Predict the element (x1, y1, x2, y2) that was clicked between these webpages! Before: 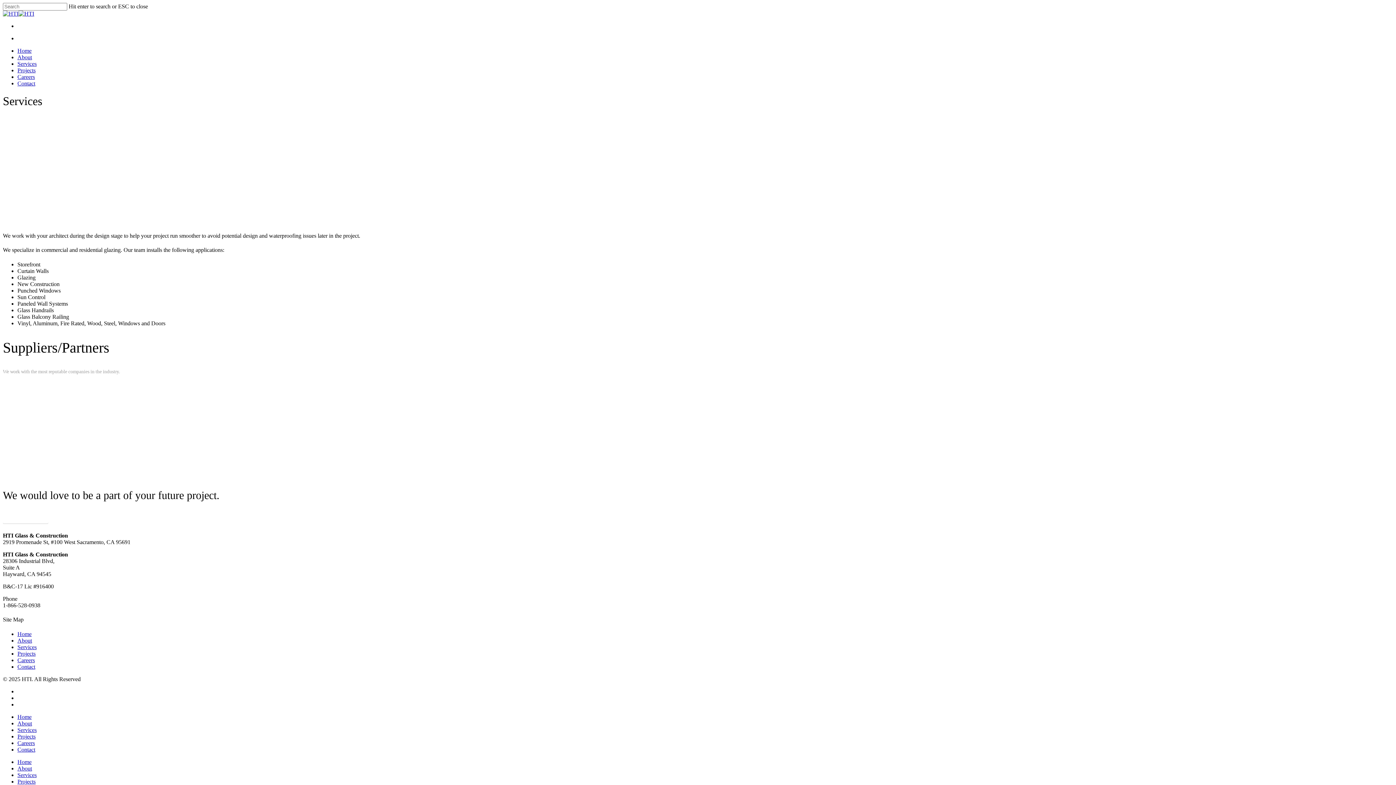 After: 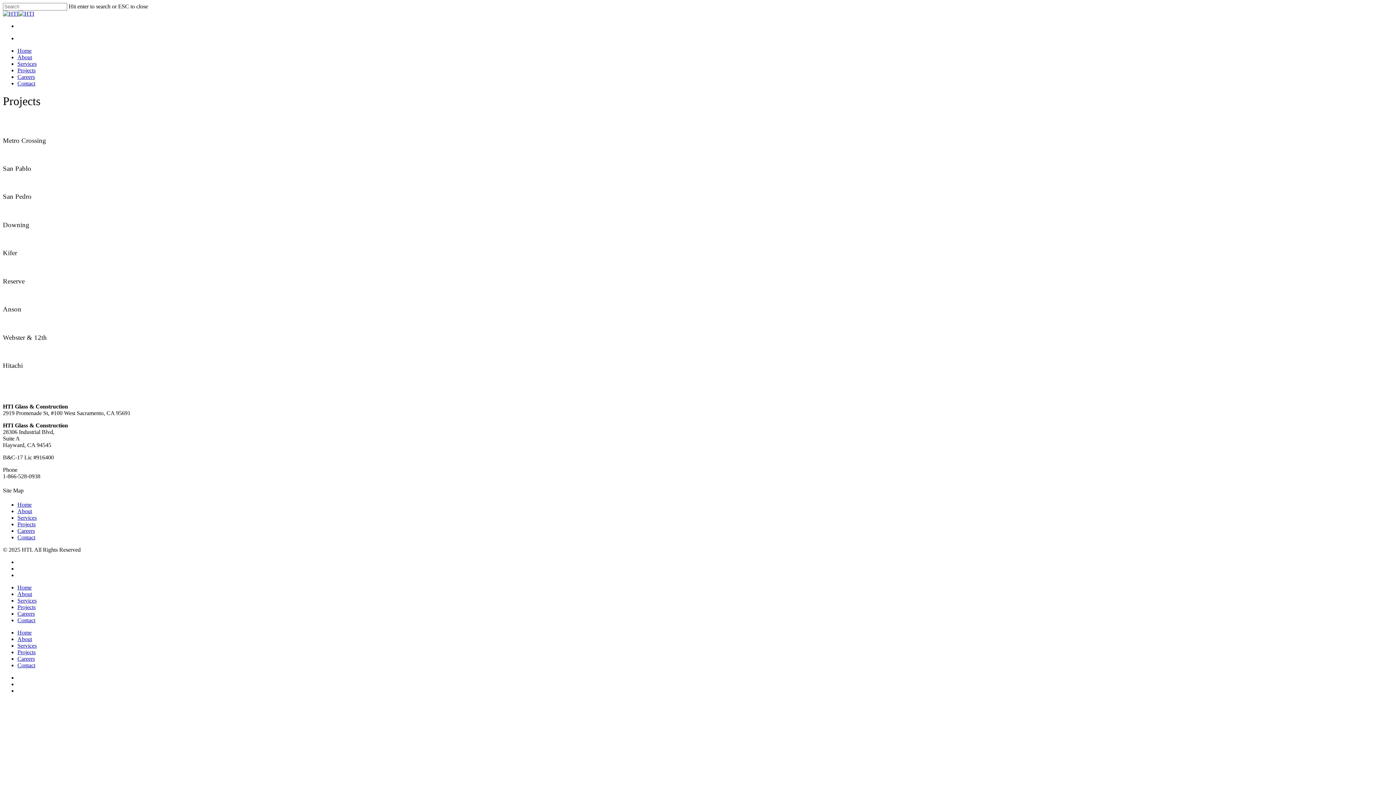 Action: label: Projects bbox: (17, 67, 35, 73)